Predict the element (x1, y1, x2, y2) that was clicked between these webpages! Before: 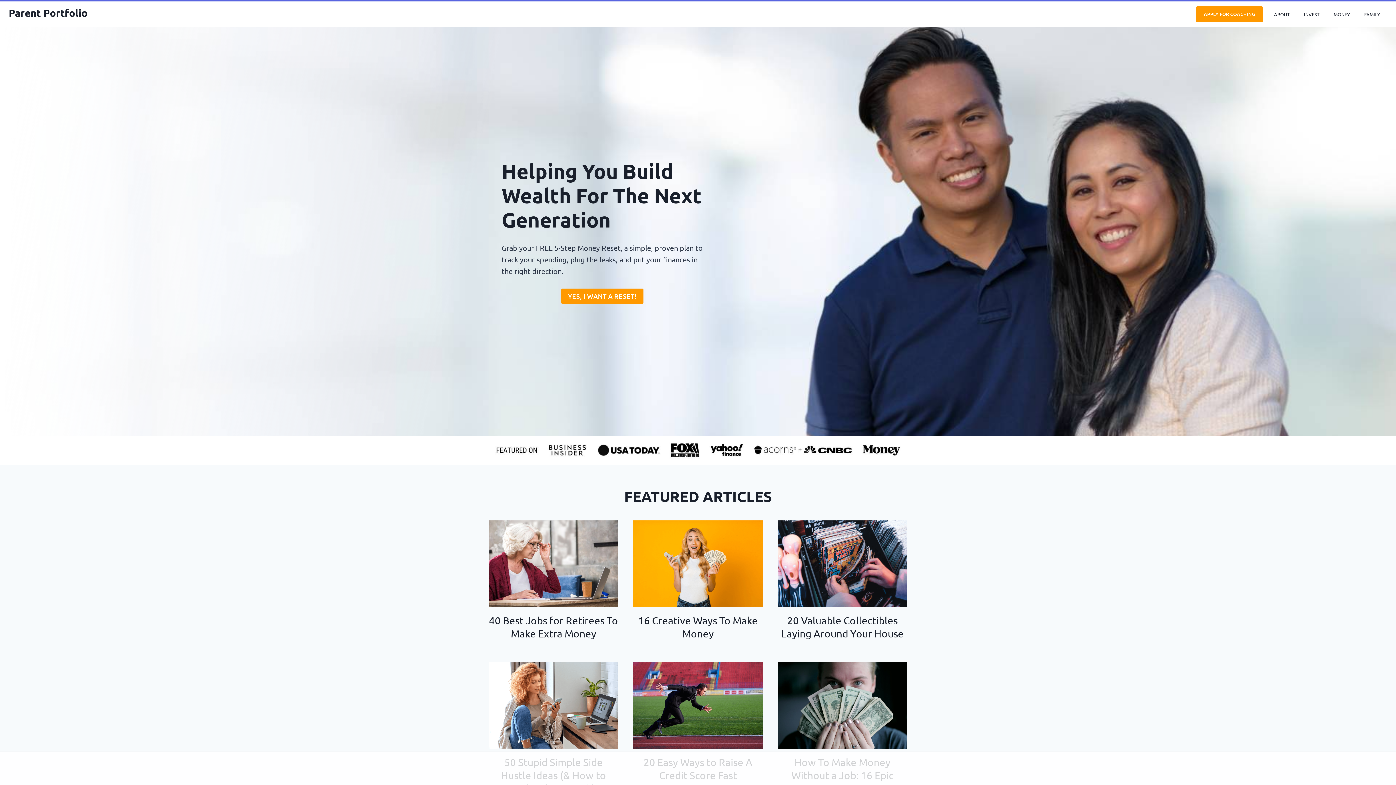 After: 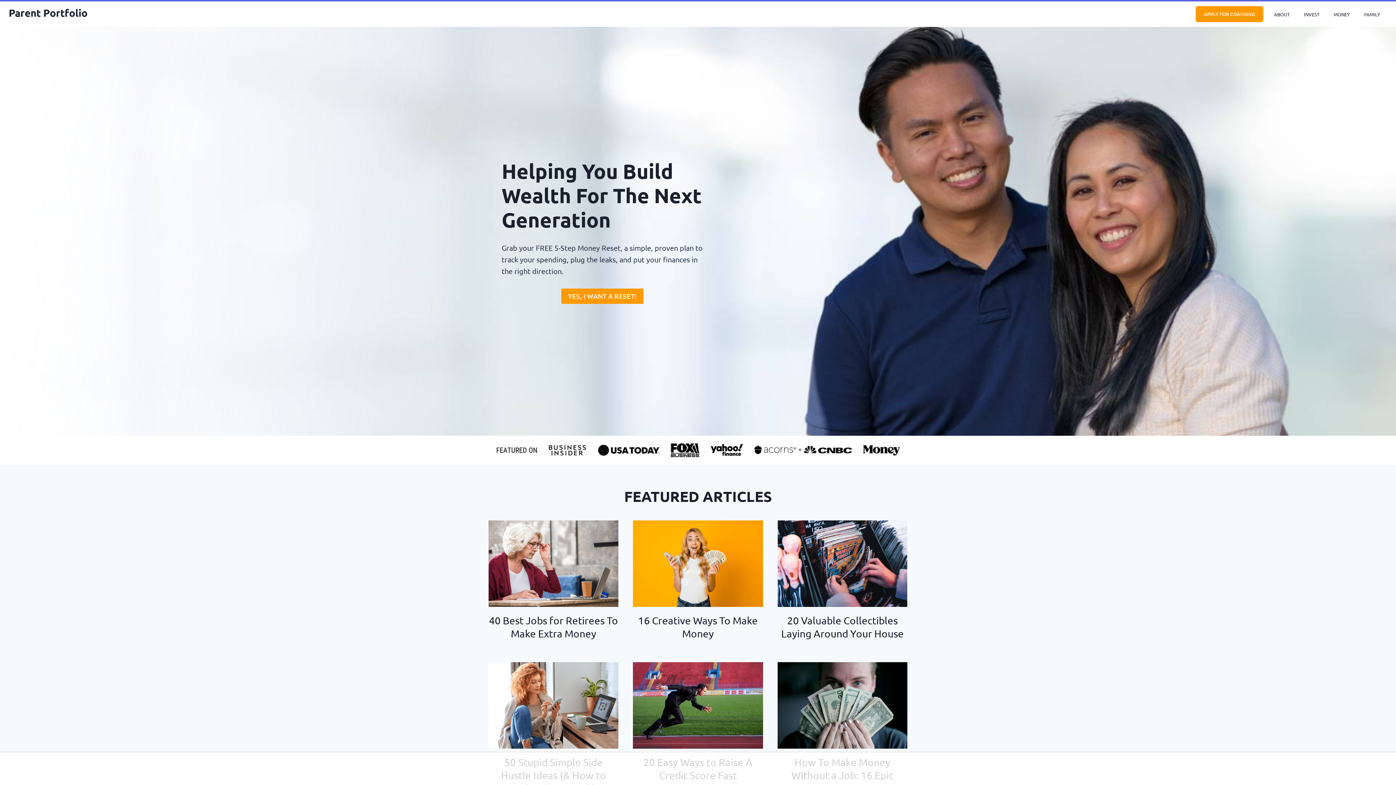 Action: label: Parent Portfolio bbox: (8, 6, 87, 18)